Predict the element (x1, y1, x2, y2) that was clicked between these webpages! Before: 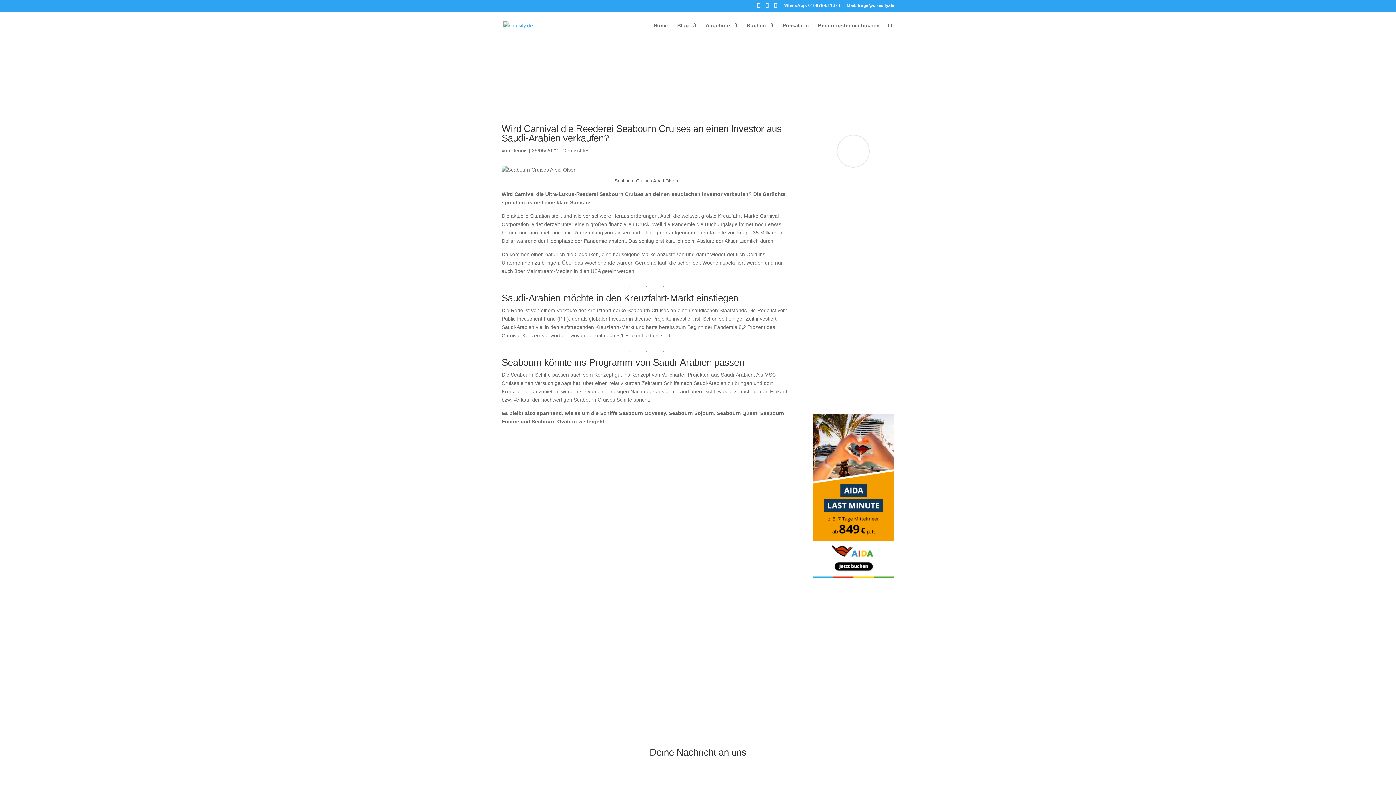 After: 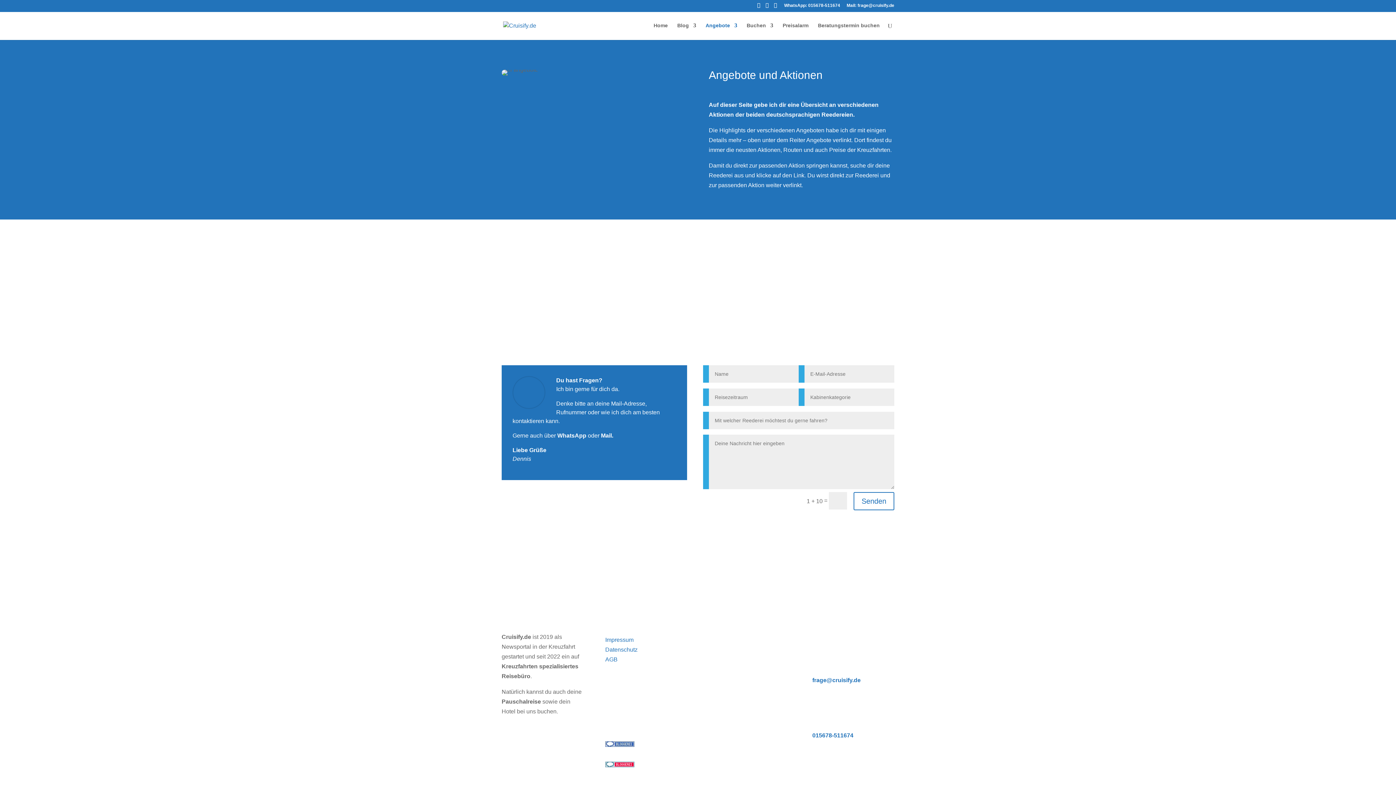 Action: bbox: (705, 22, 737, 40) label: Angebote